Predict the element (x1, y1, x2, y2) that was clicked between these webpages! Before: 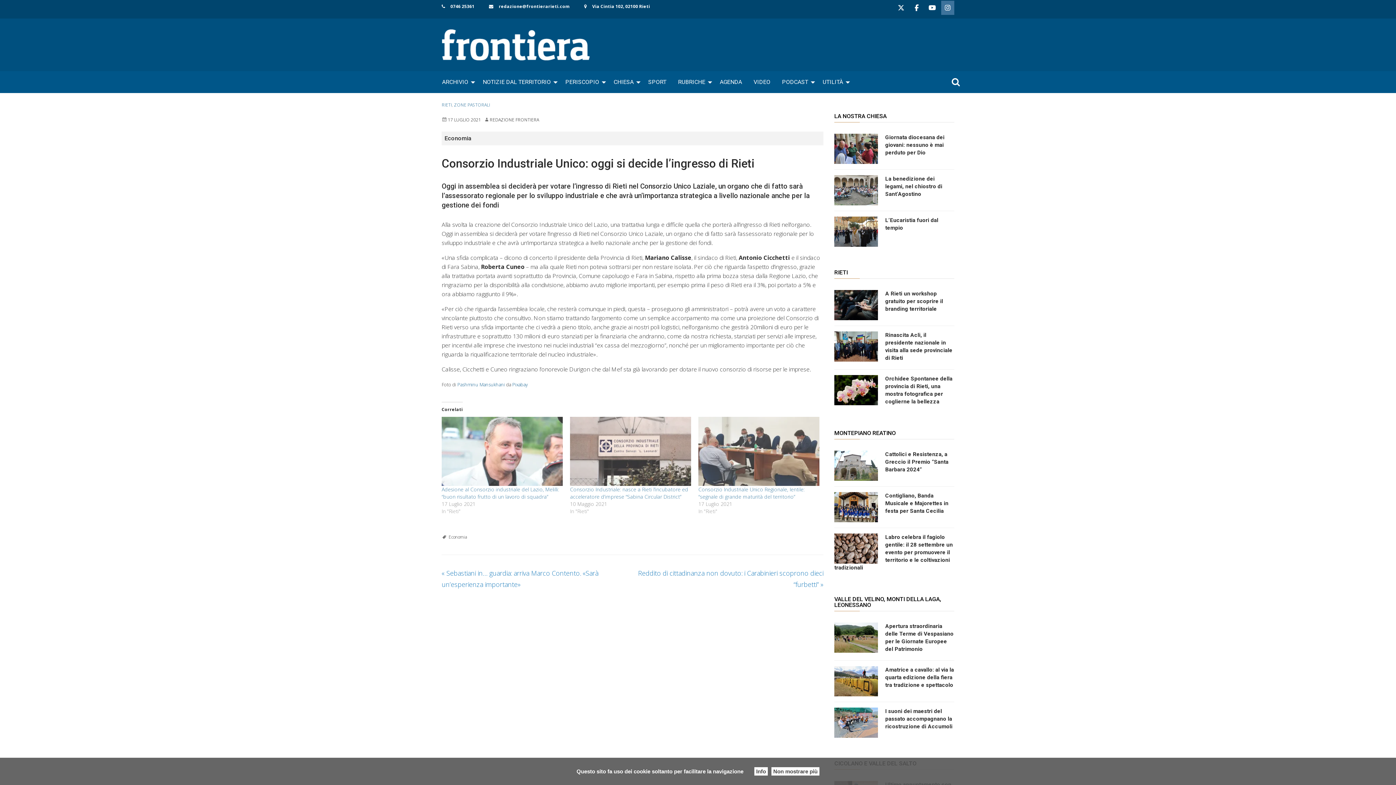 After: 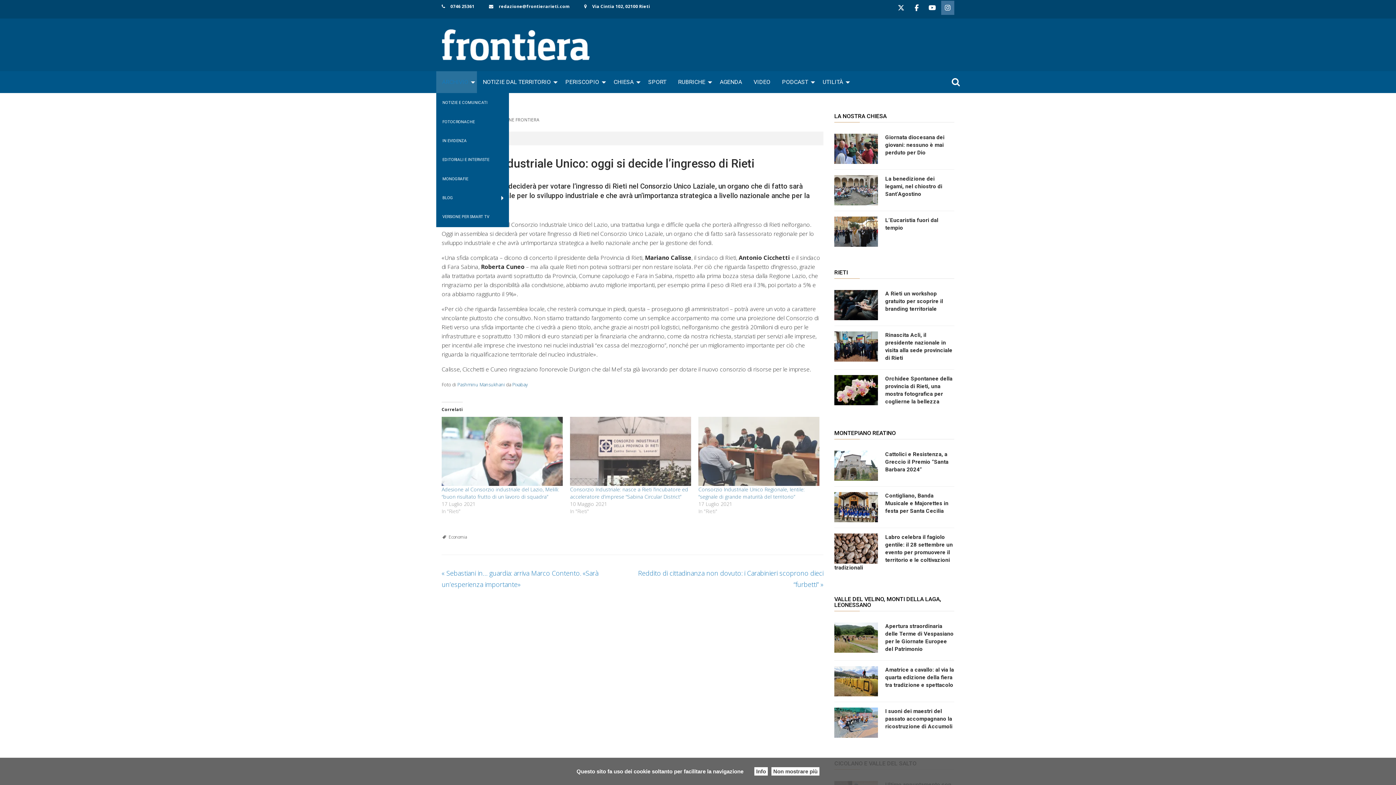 Action: bbox: (436, 71, 477, 93) label: ARCHIVIO